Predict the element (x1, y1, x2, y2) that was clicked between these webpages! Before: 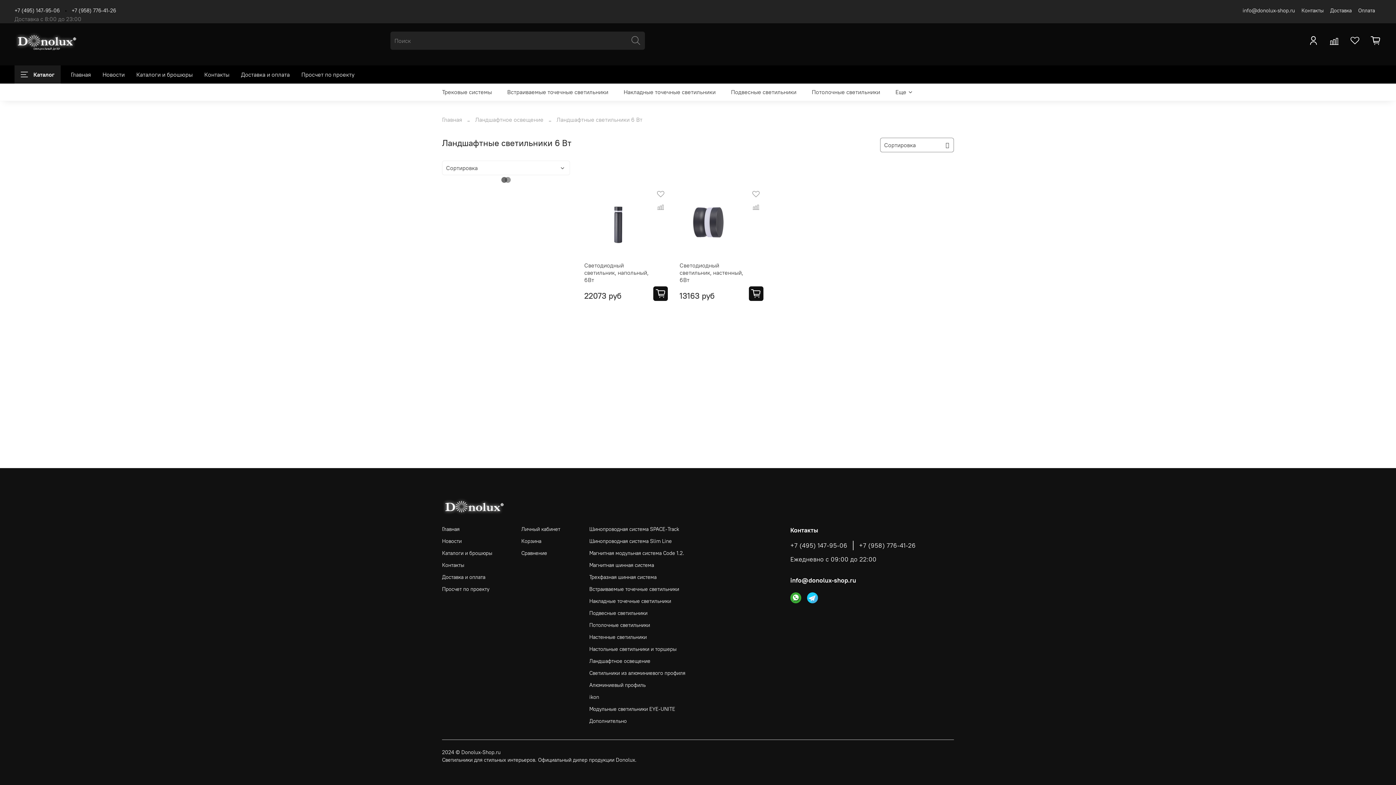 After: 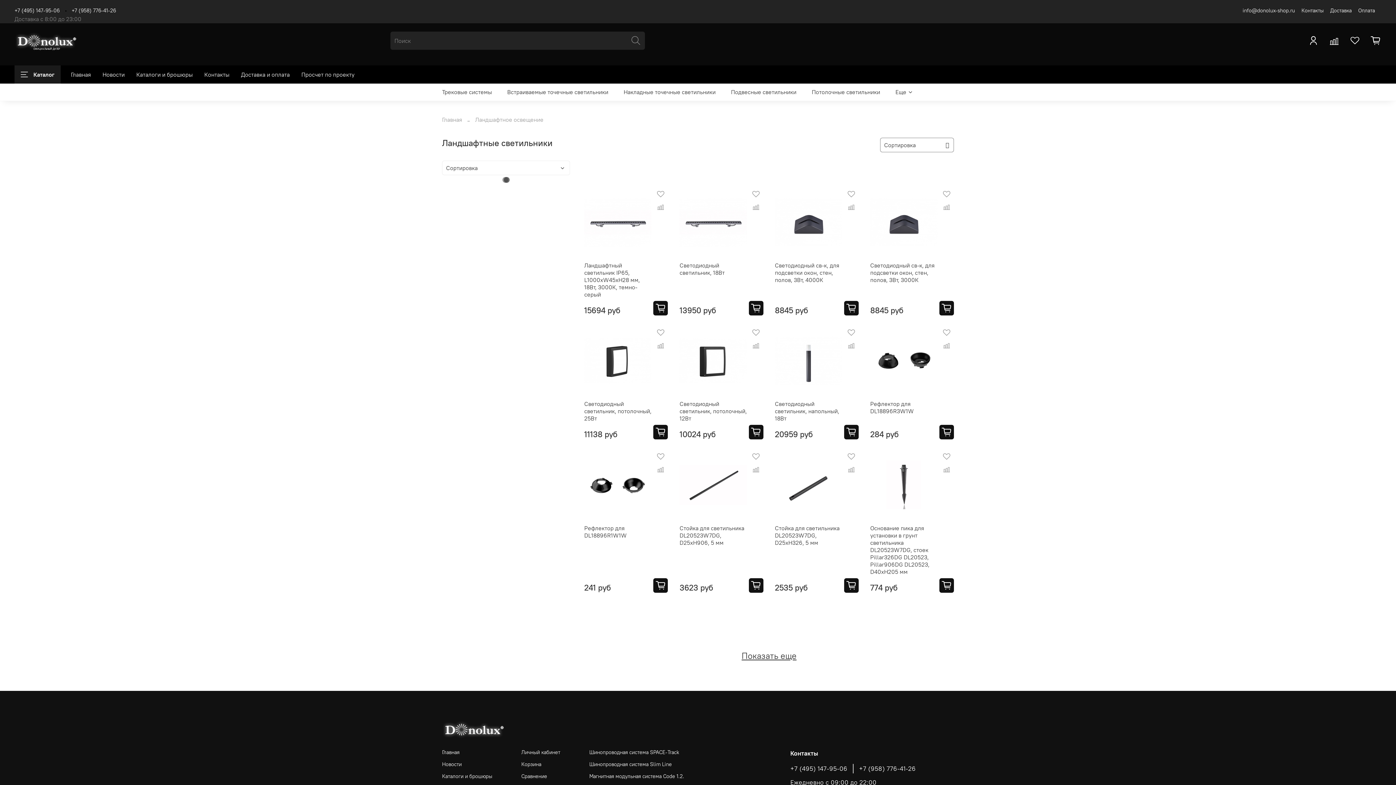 Action: label: Ландшафтное освещение bbox: (589, 657, 685, 665)